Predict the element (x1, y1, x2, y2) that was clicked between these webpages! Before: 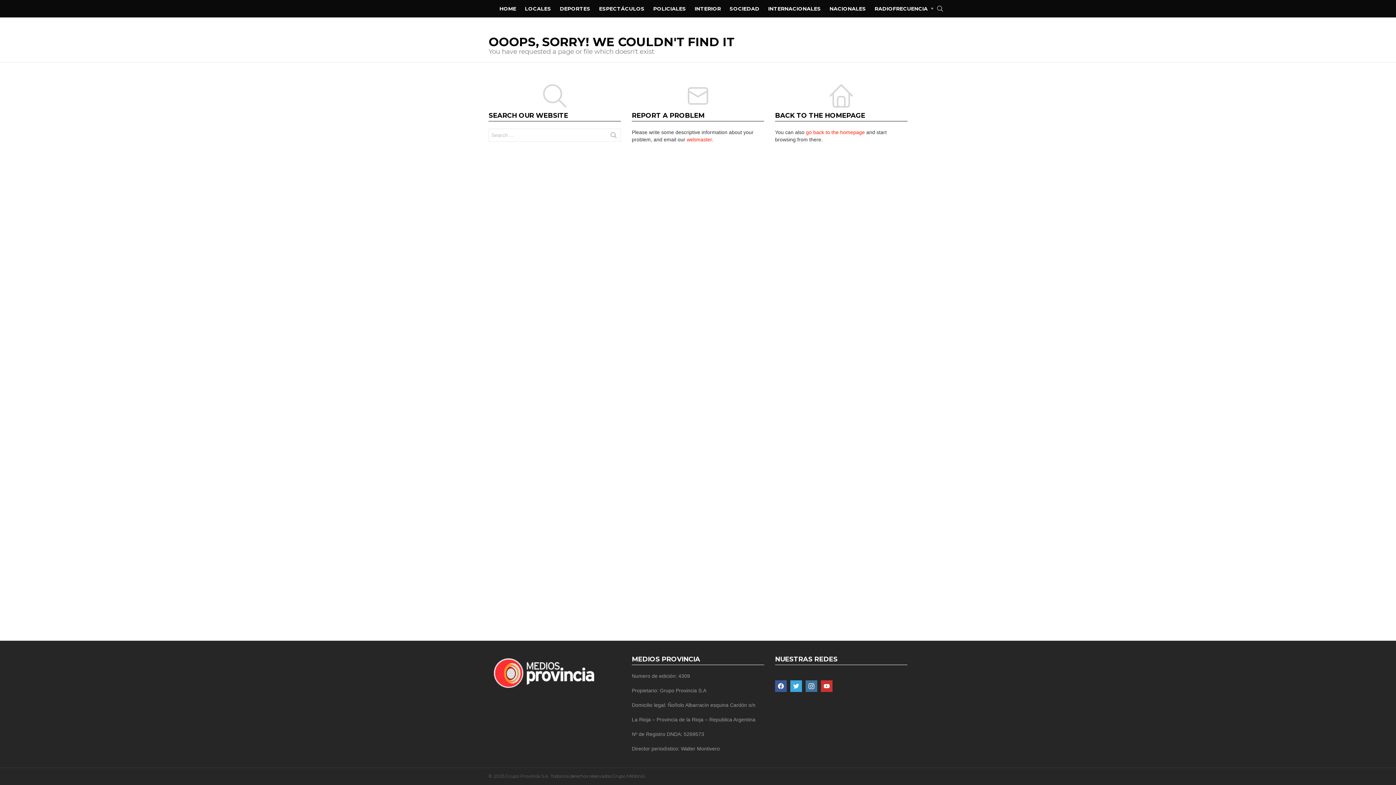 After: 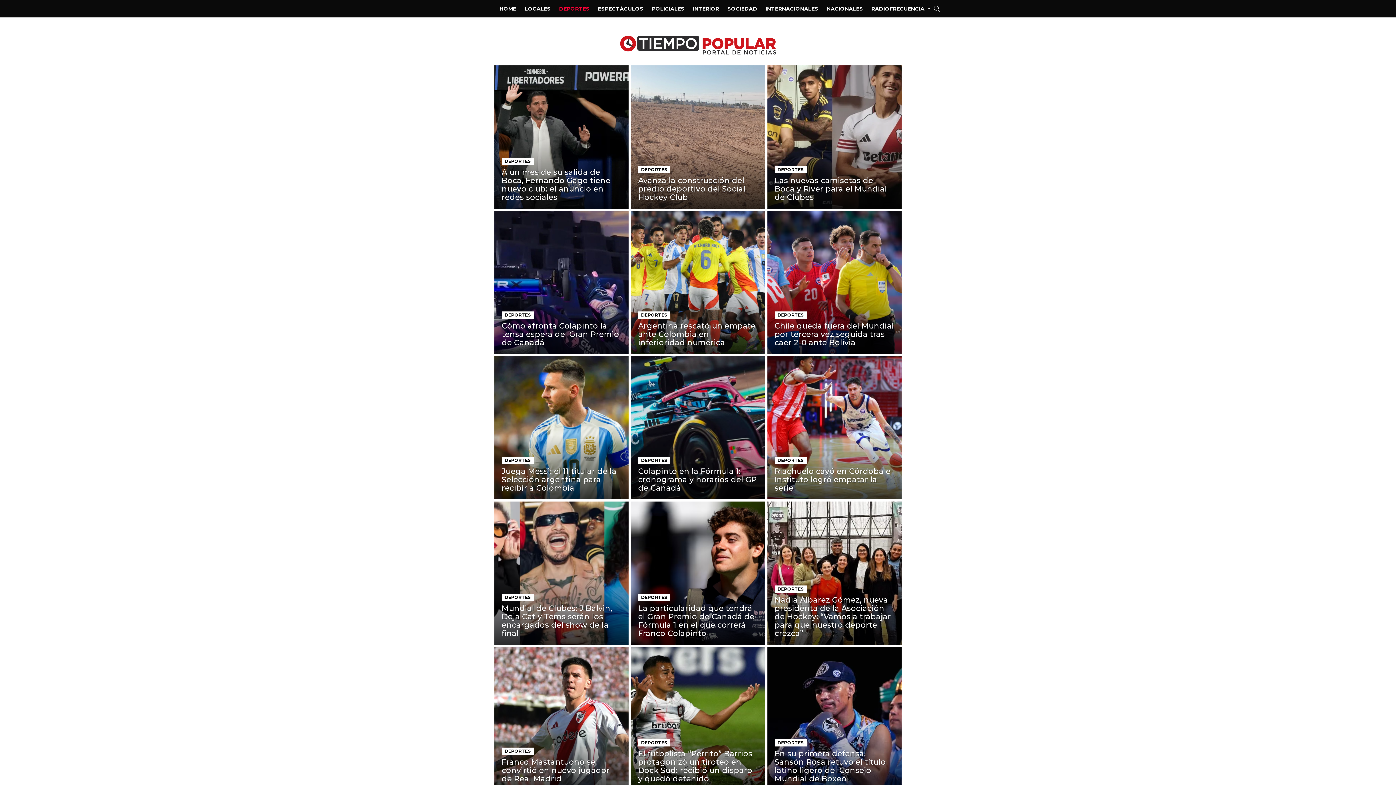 Action: bbox: (556, 3, 594, 14) label: DEPORTES